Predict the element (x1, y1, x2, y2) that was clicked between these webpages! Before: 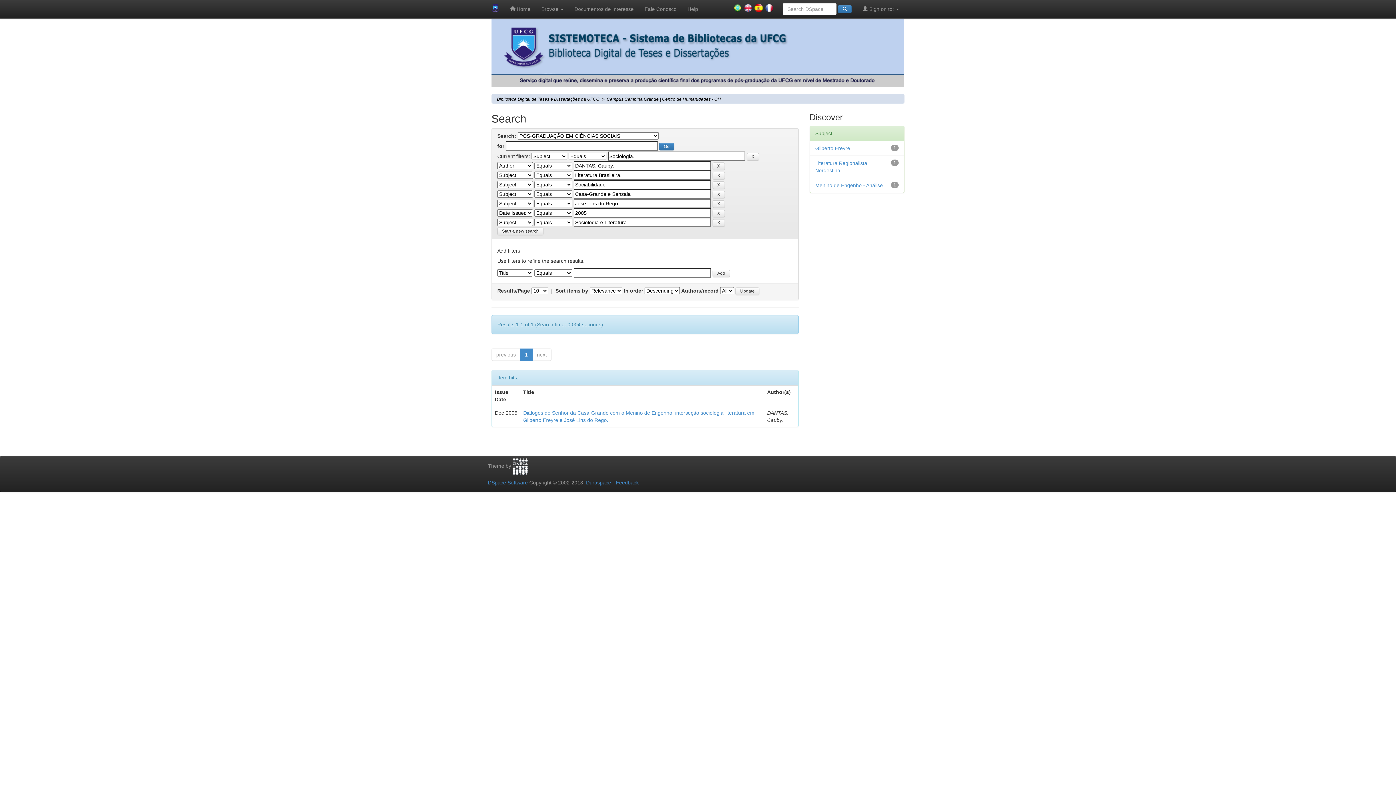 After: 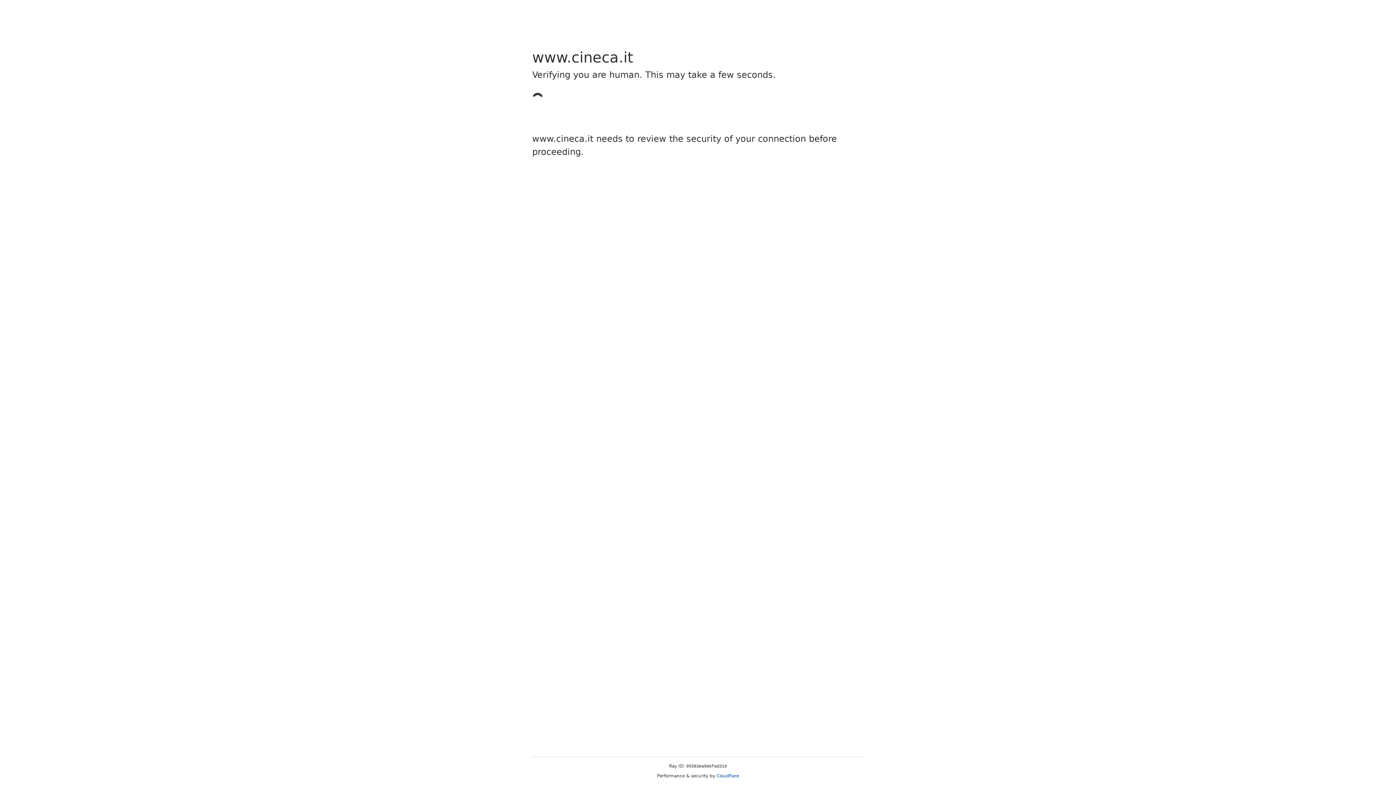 Action: bbox: (512, 463, 528, 469)